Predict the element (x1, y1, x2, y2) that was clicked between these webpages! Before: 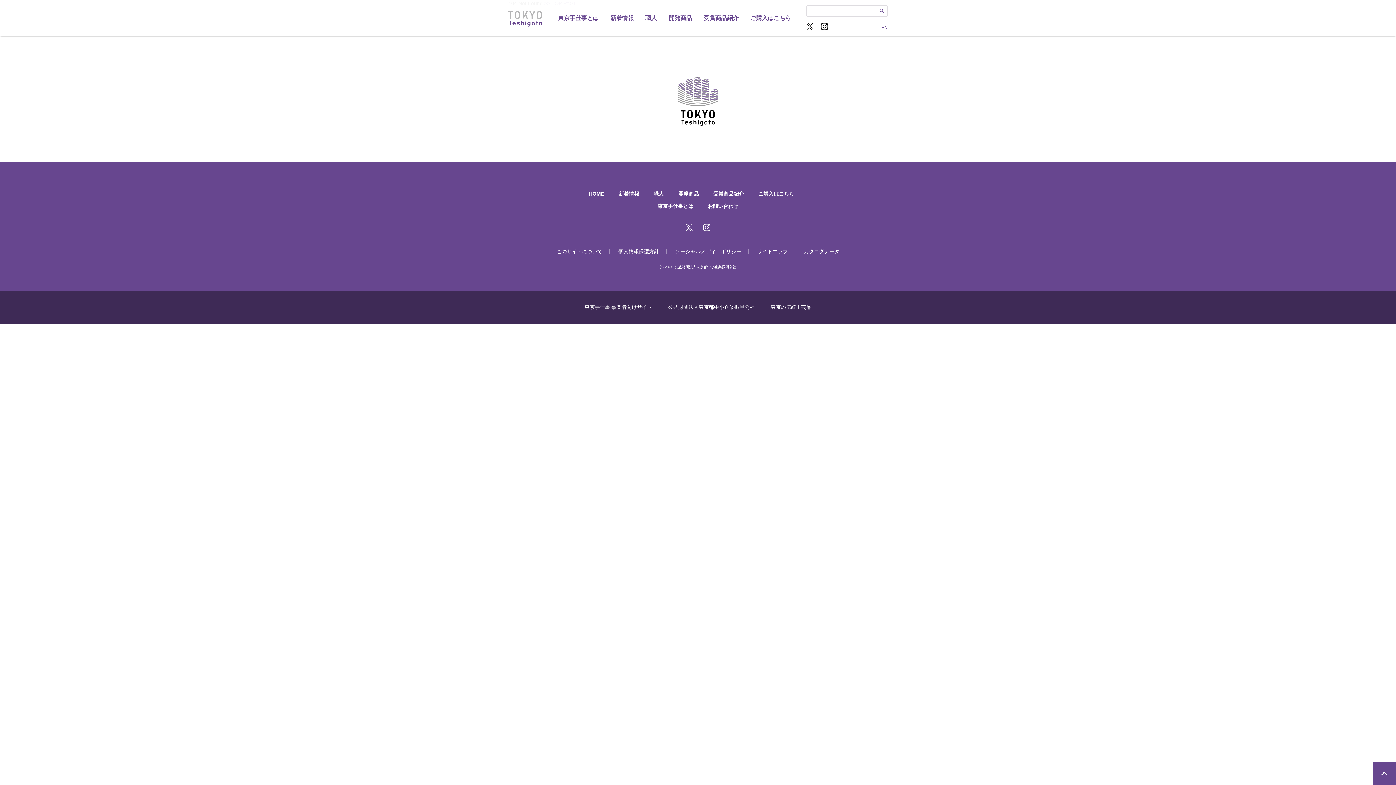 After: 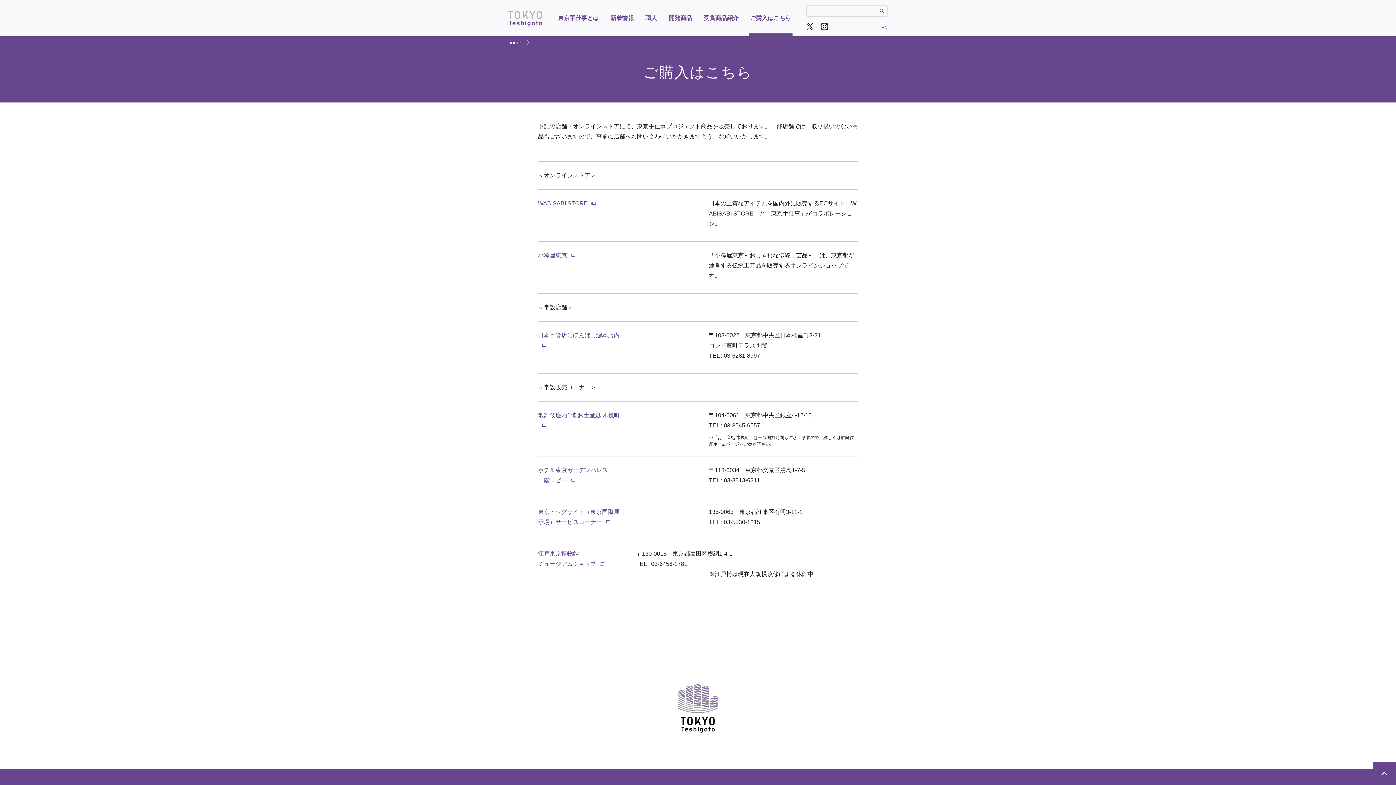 Action: label: ご購入はこちら bbox: (758, 190, 794, 196)